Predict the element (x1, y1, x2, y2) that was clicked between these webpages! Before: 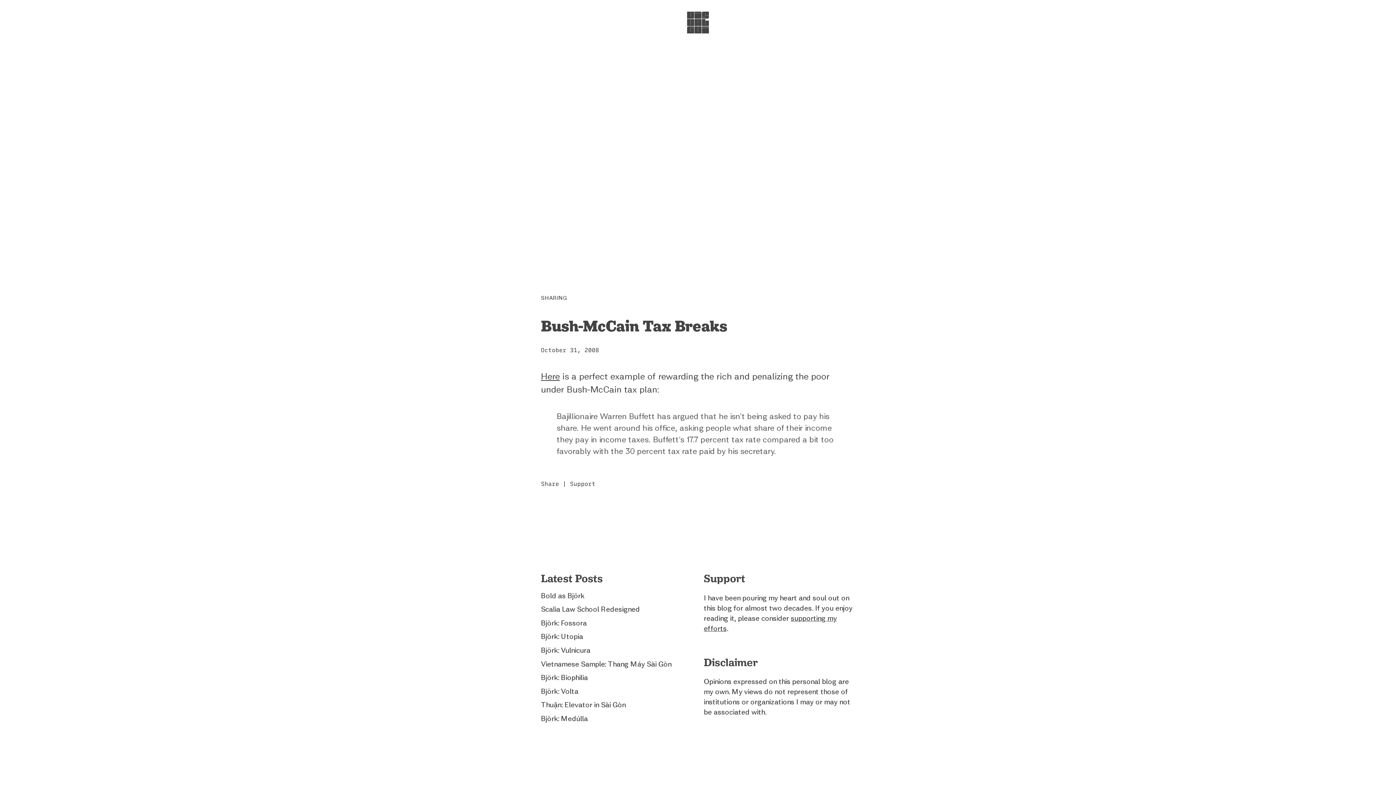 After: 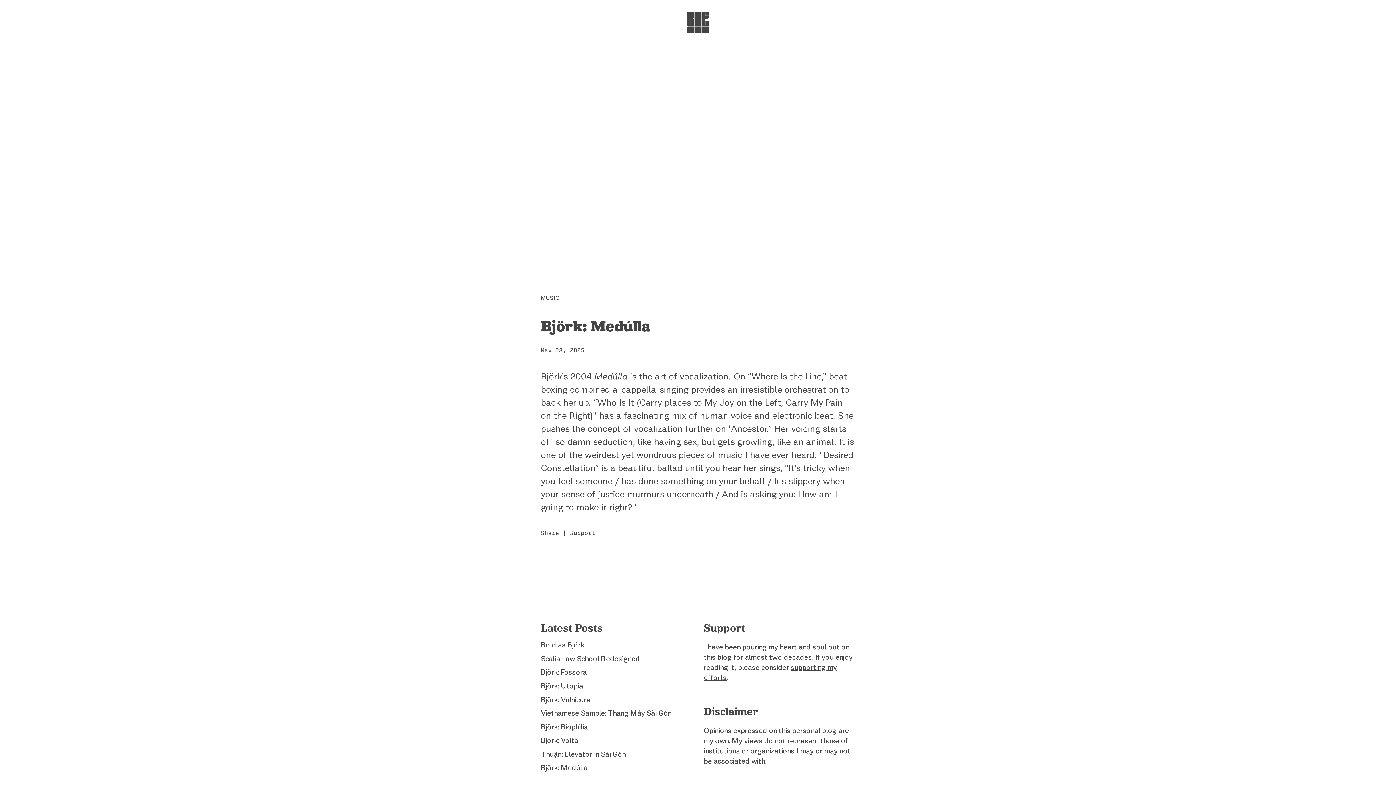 Action: bbox: (541, 714, 588, 722) label: Björk: Medúlla